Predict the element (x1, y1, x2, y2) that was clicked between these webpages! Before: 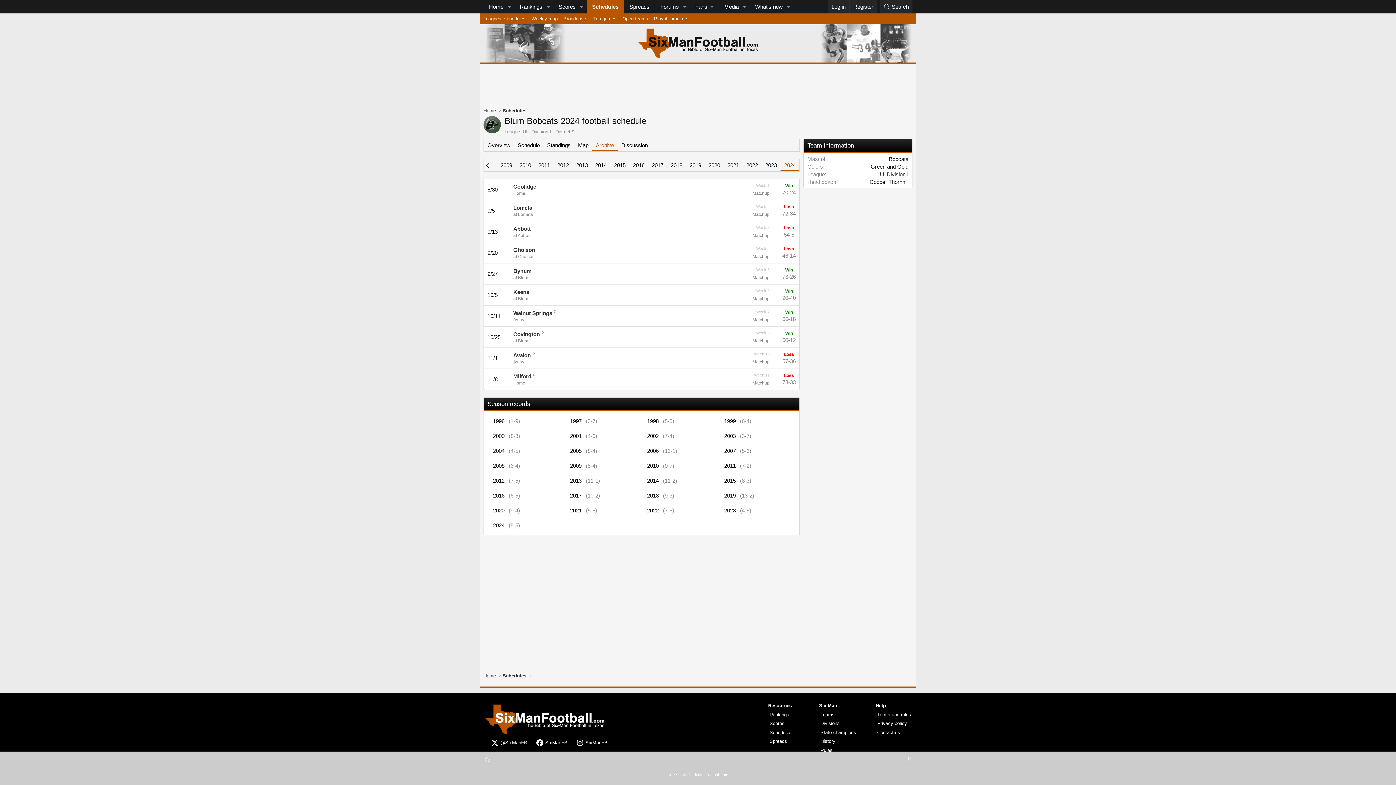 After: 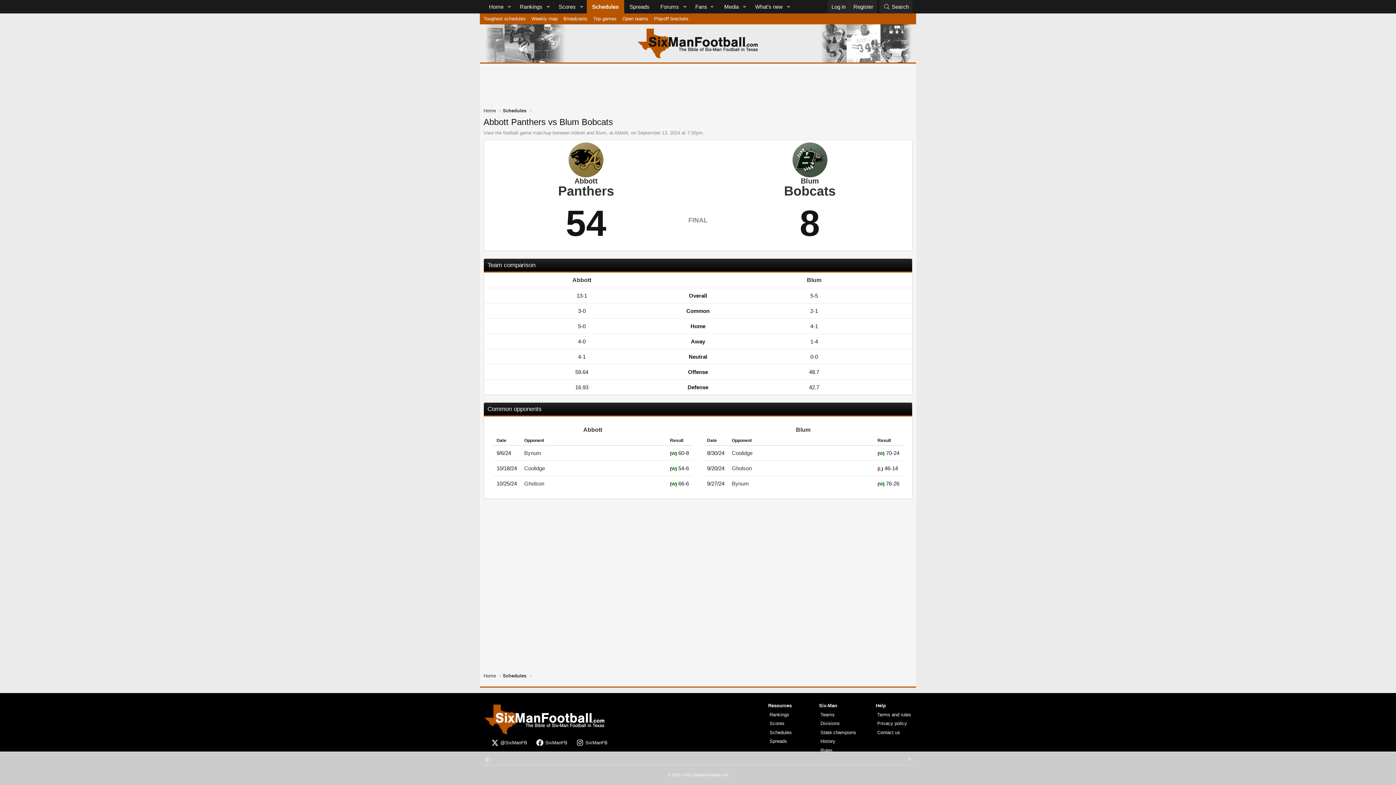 Action: bbox: (752, 233, 769, 238) label: Matchup